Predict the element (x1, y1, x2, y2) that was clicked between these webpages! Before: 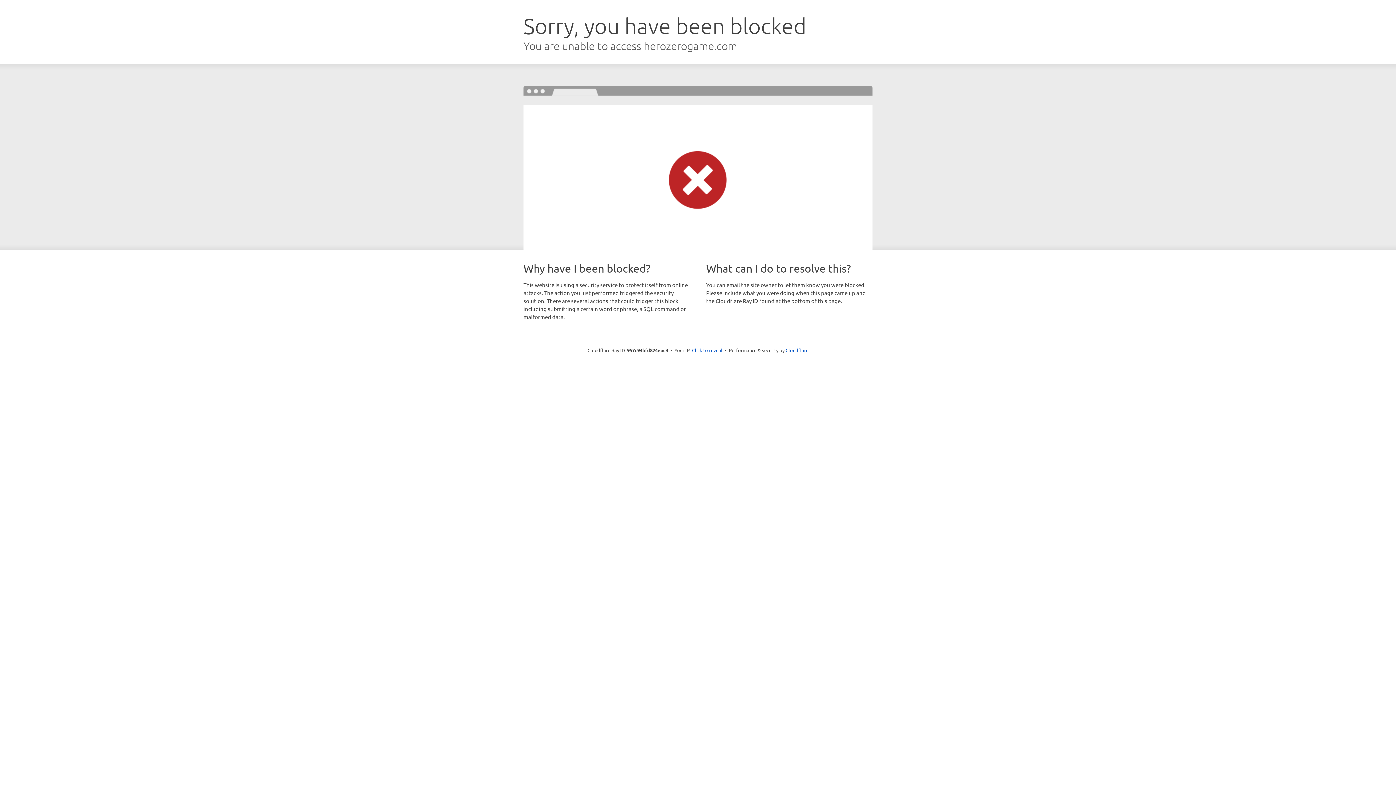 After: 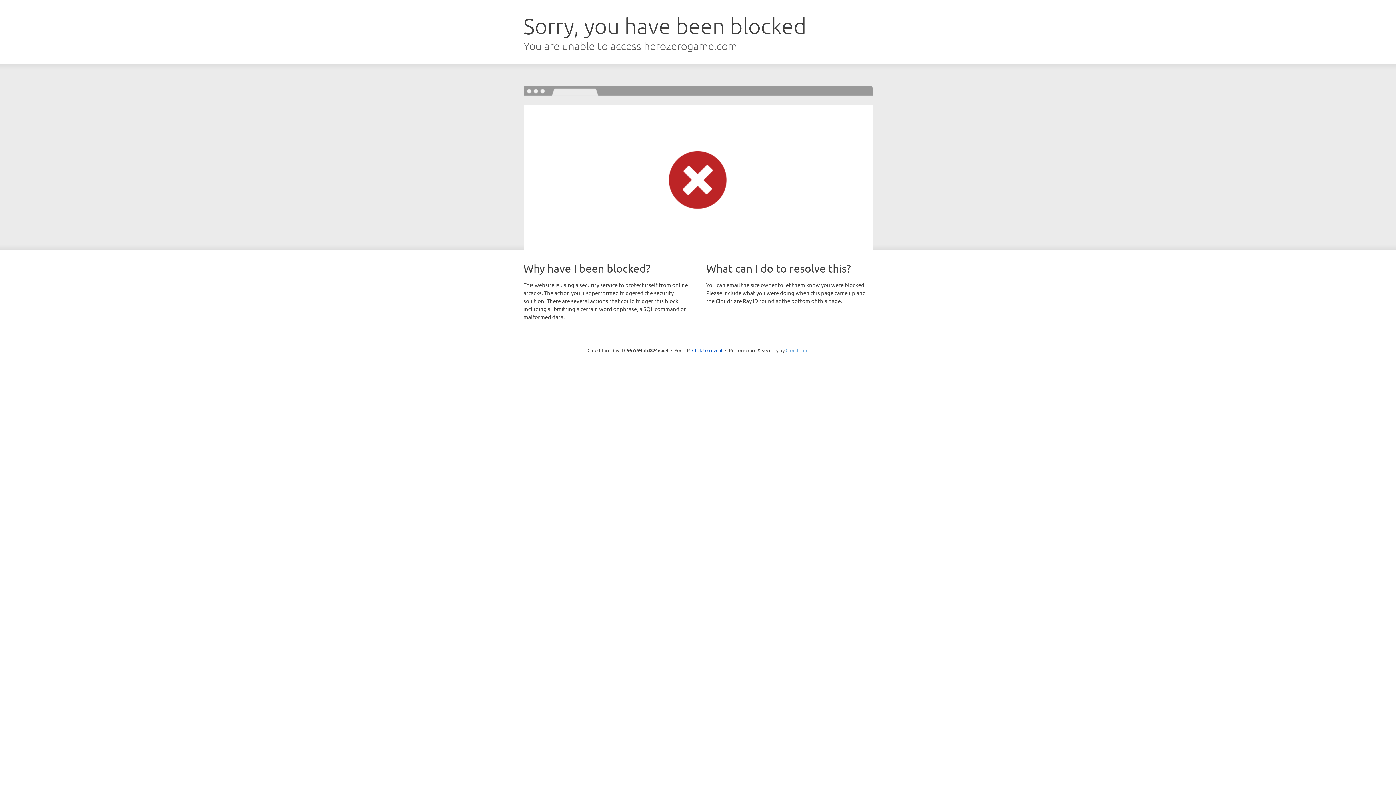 Action: label: Cloudflare bbox: (785, 347, 808, 353)